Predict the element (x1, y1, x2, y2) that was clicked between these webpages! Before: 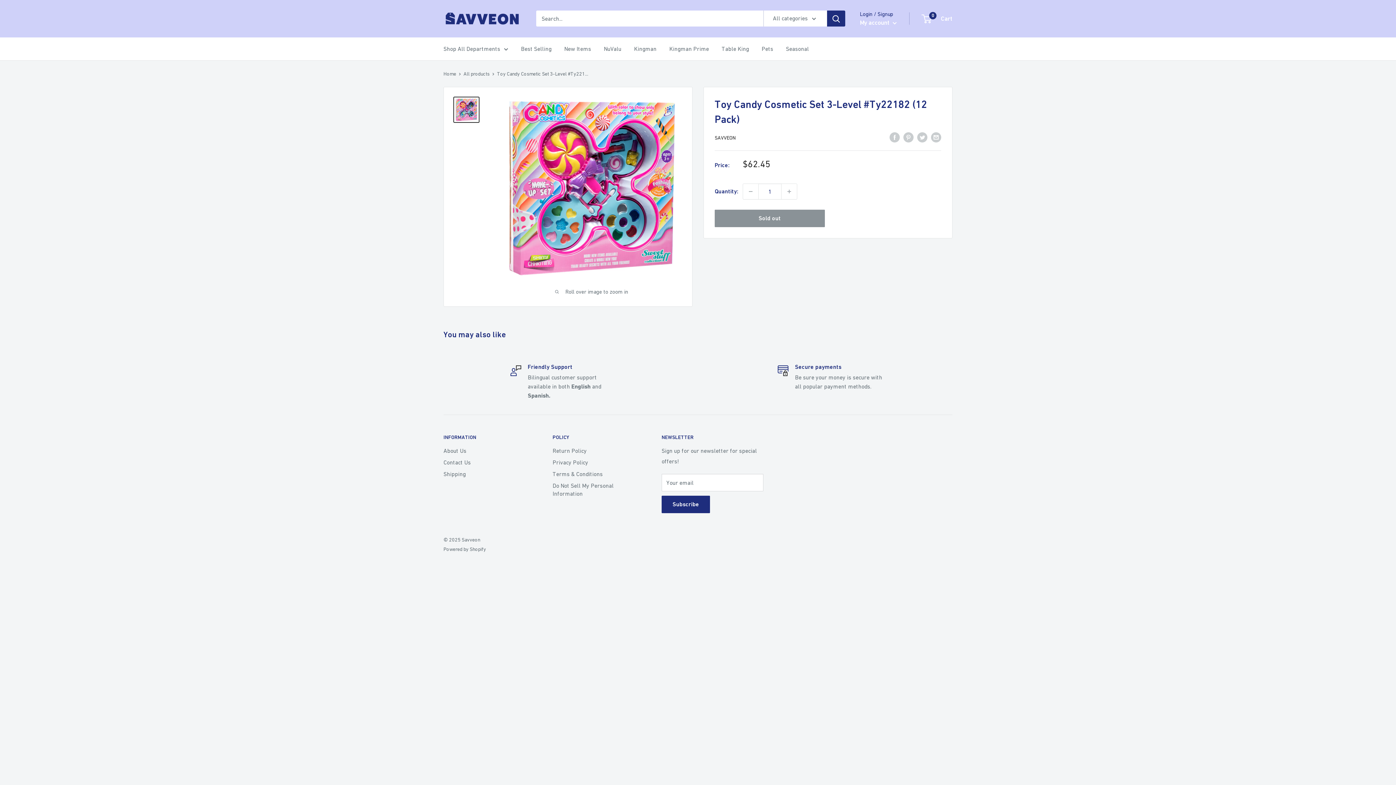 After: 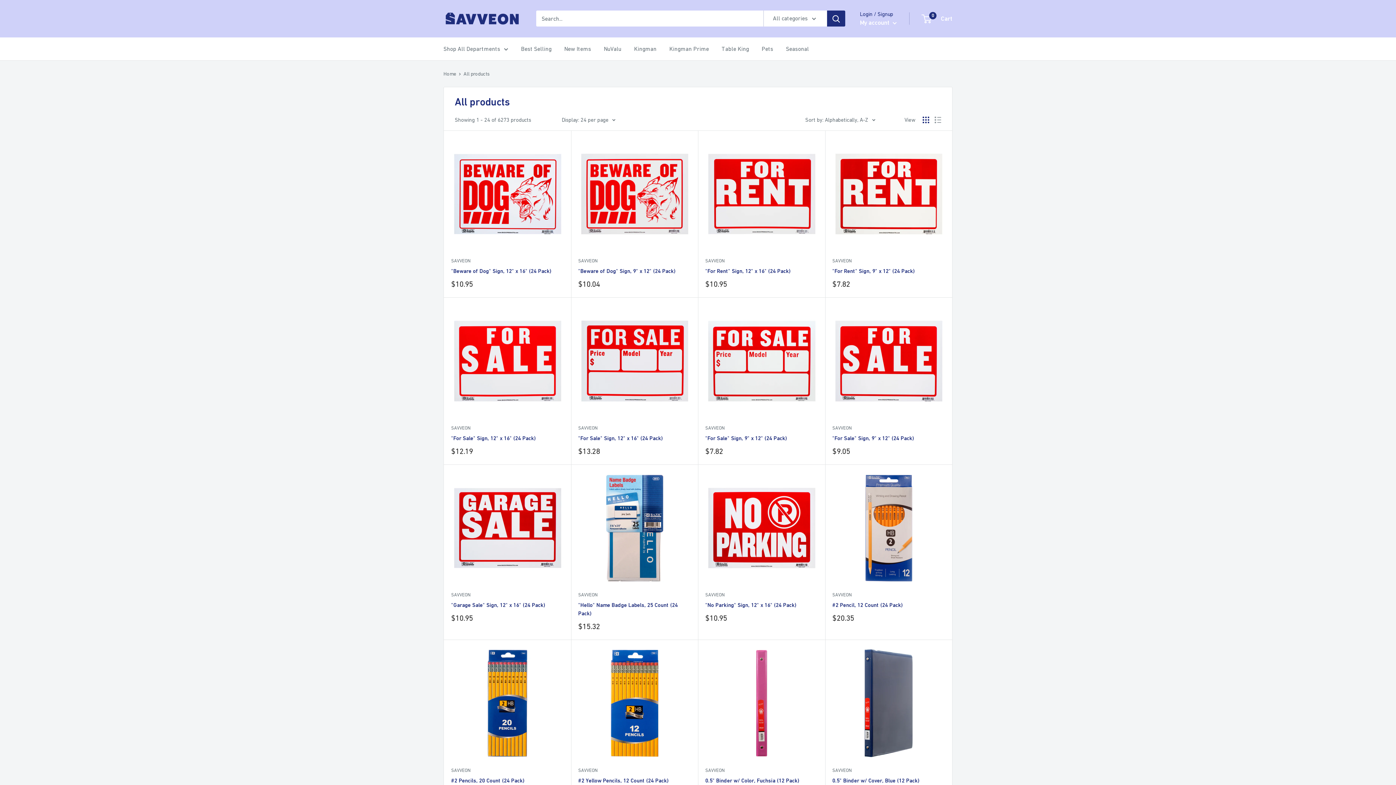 Action: bbox: (443, 43, 508, 54) label: Shop All Departments